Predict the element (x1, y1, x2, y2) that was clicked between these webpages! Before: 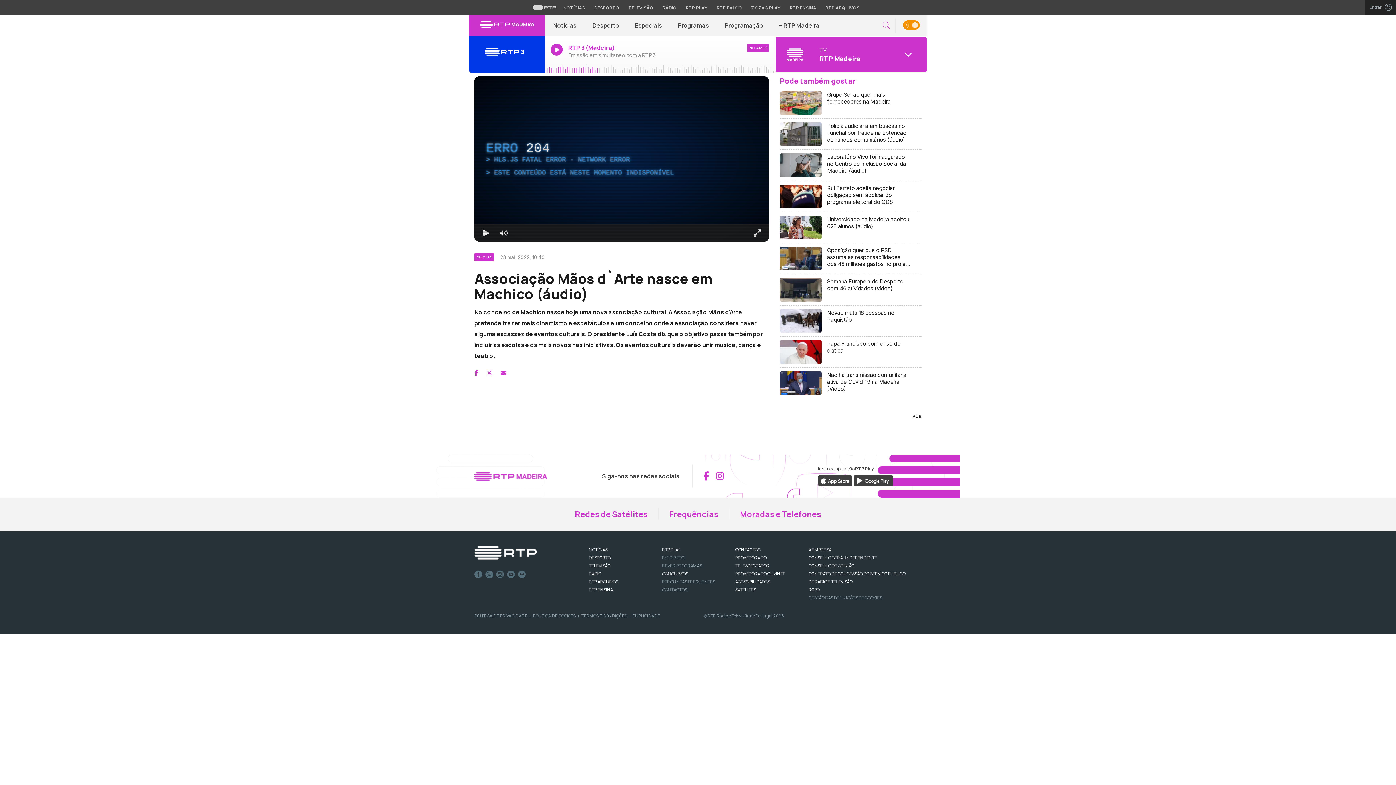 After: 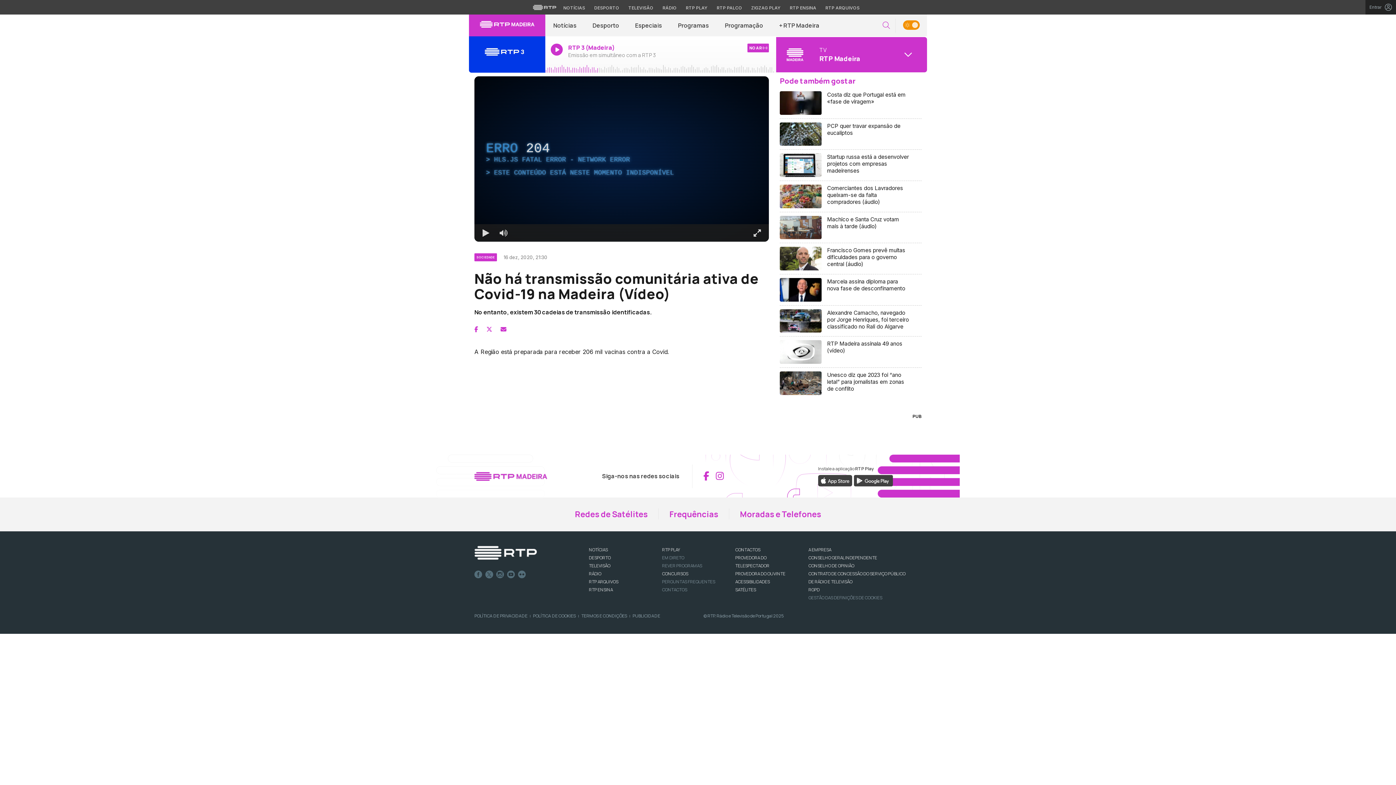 Action: bbox: (780, 368, 921, 398) label: Não há transmissão comunitária ativa de Covid-19 na Madeira (Vídeo)